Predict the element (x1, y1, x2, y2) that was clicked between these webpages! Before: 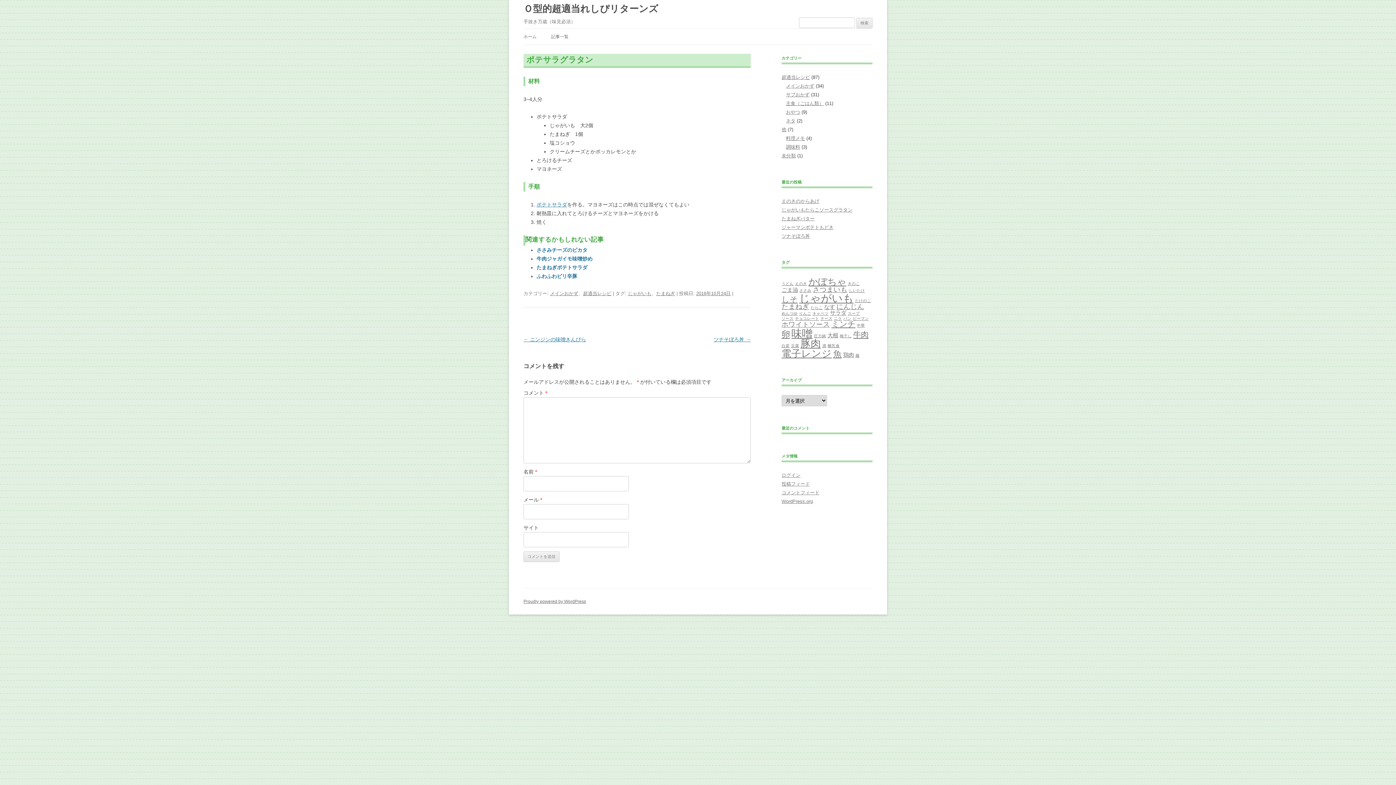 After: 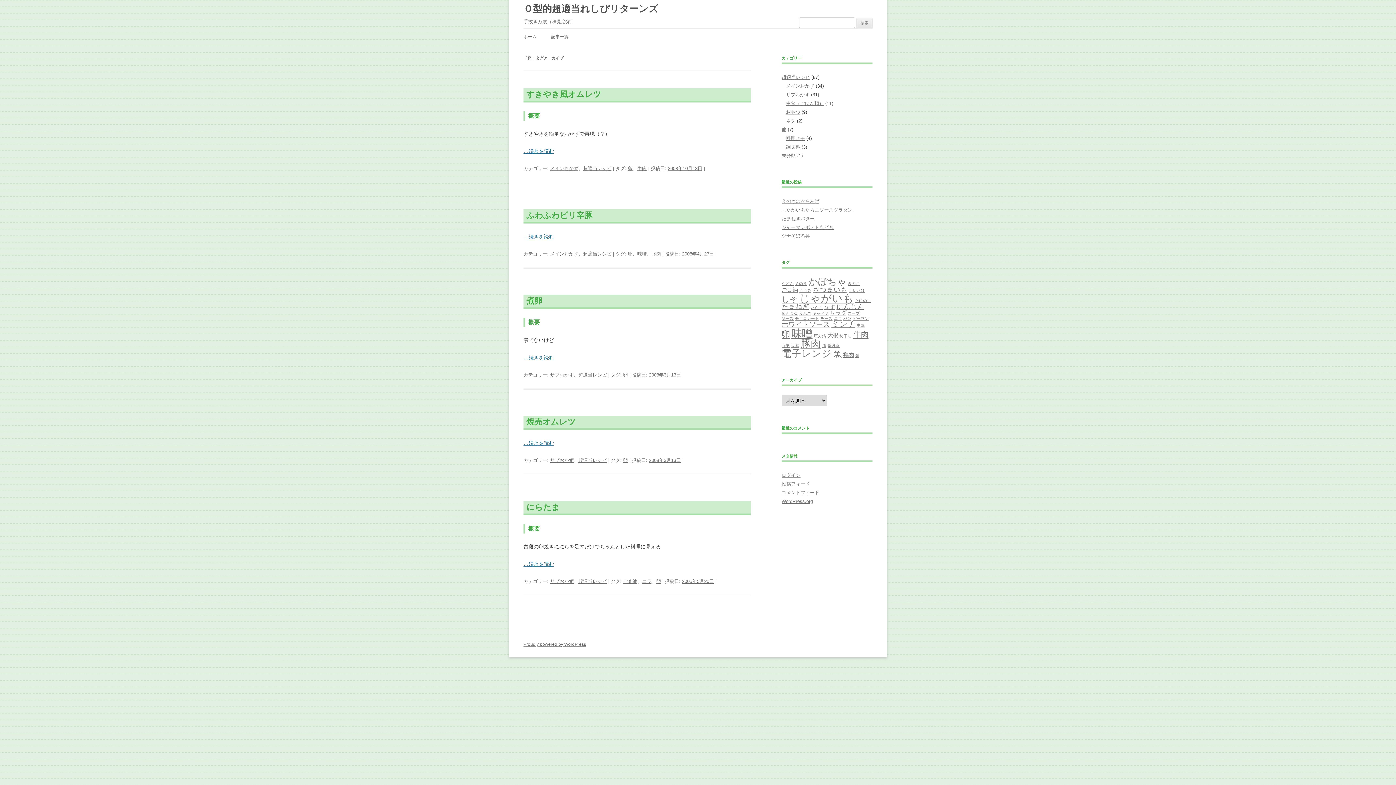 Action: label: 卵 (5個の項目) bbox: (781, 329, 790, 339)